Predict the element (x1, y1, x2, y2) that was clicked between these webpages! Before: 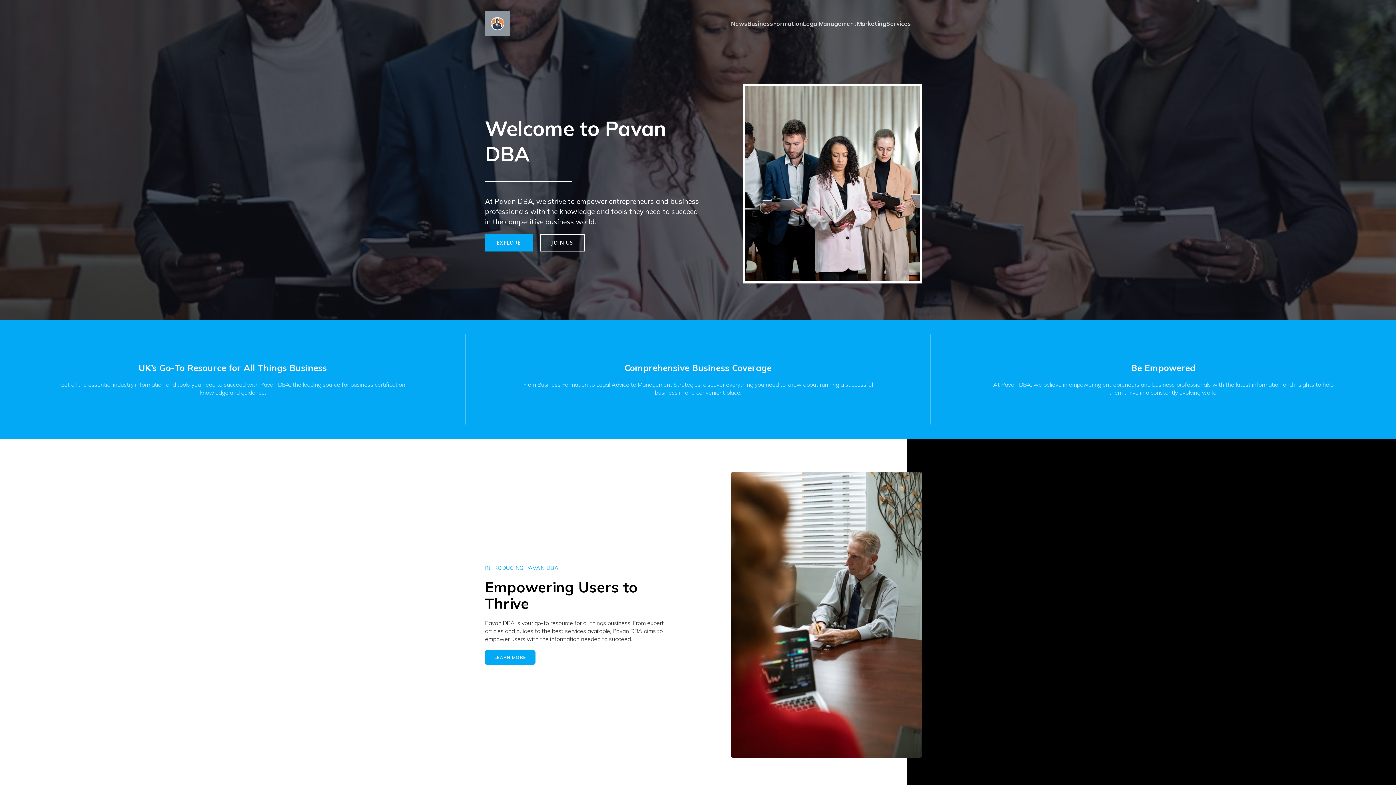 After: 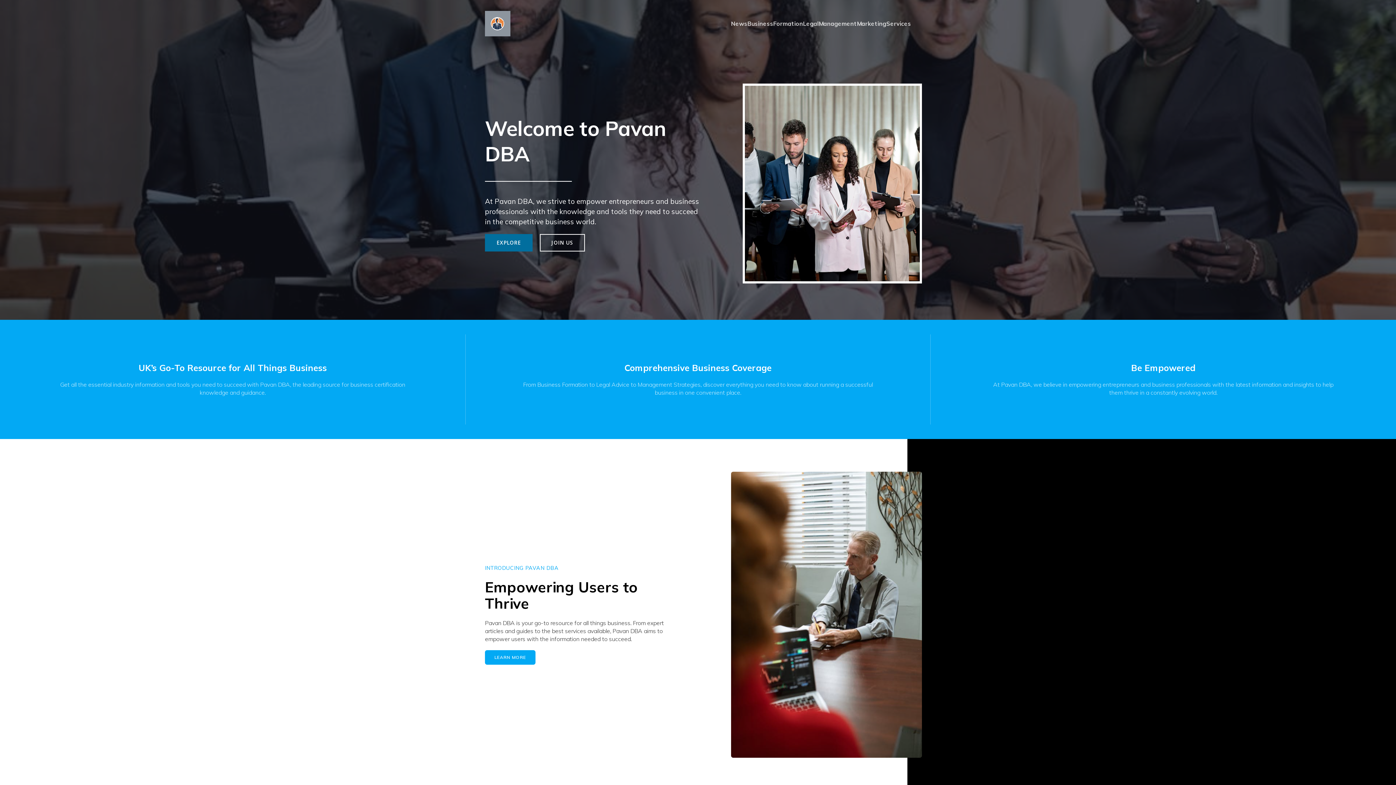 Action: bbox: (485, 234, 532, 251) label: EXPLORE